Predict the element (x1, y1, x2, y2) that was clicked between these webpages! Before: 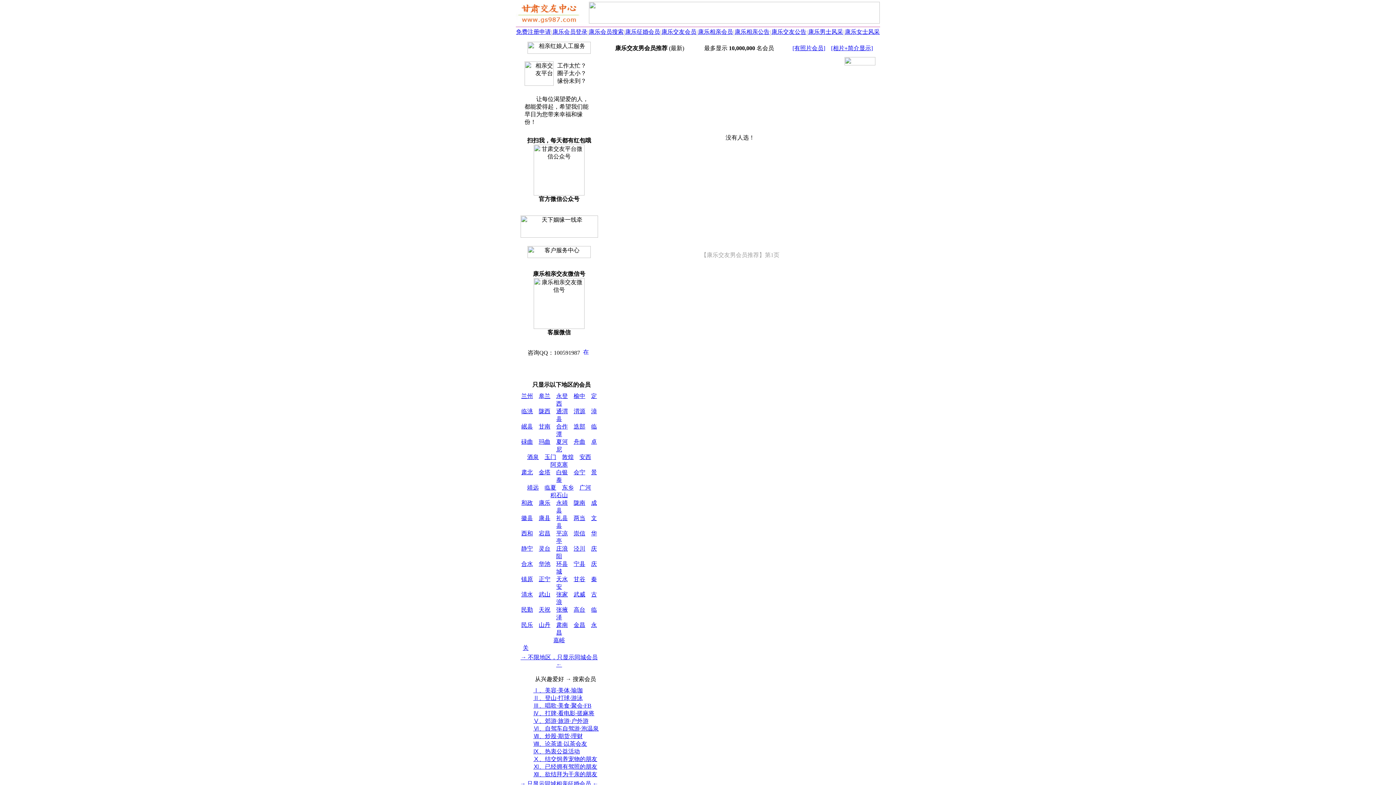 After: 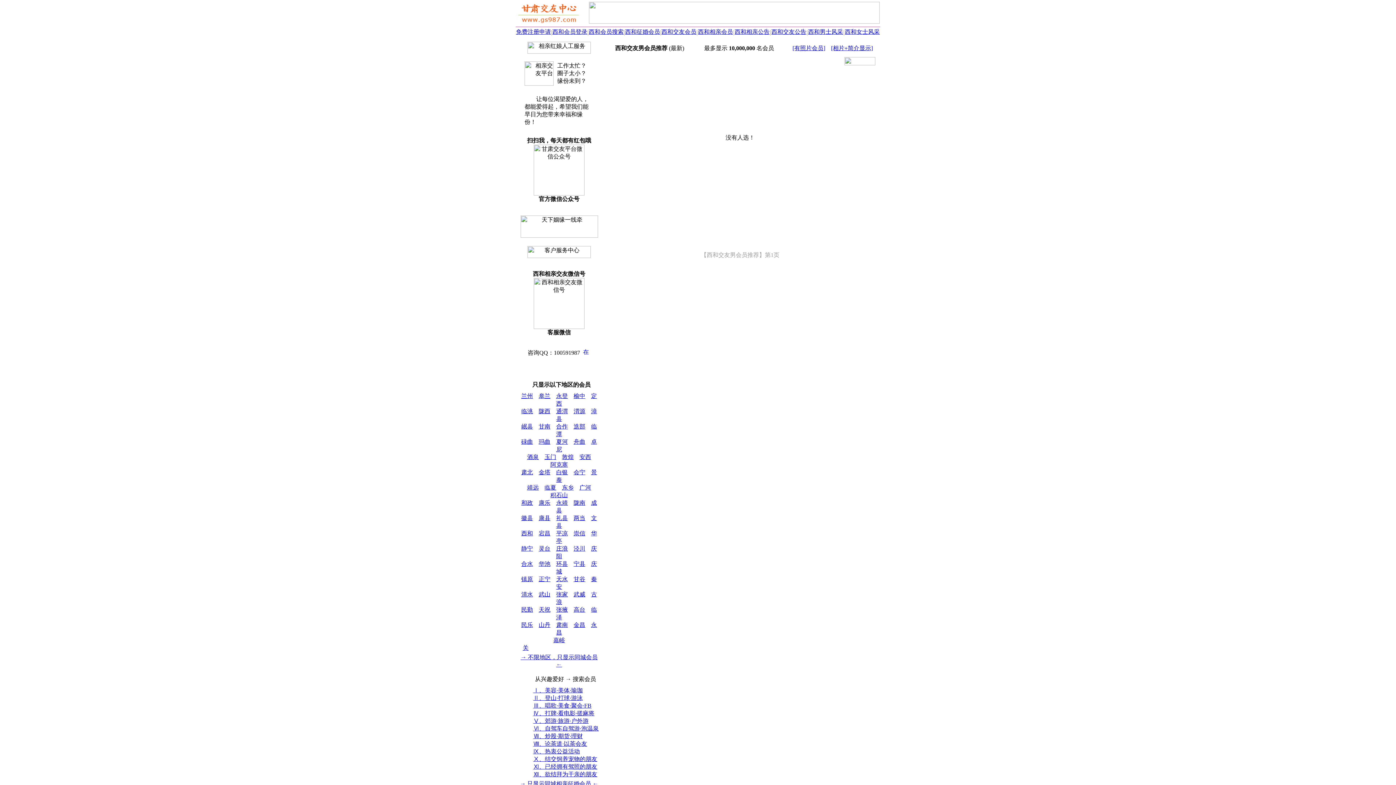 Action: bbox: (521, 530, 533, 536) label: 西和